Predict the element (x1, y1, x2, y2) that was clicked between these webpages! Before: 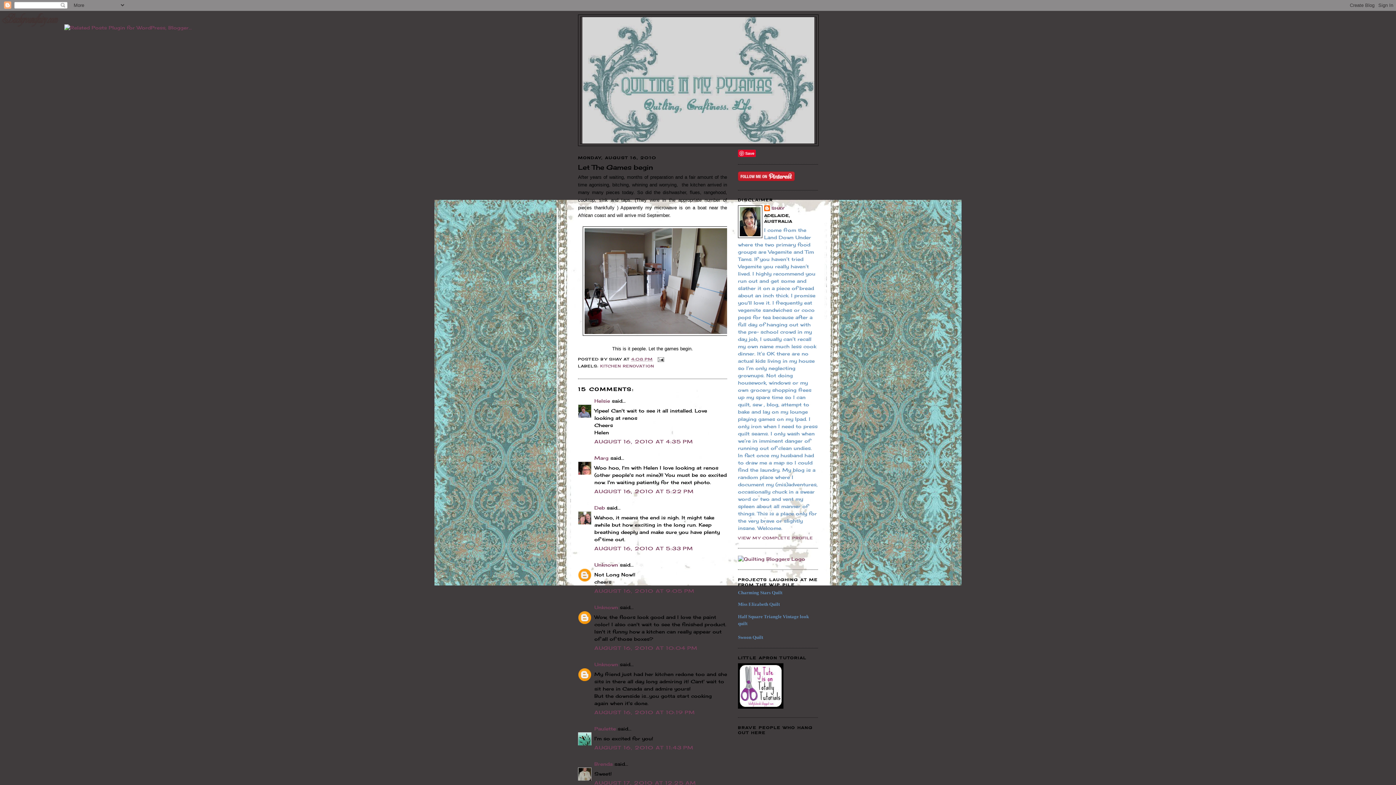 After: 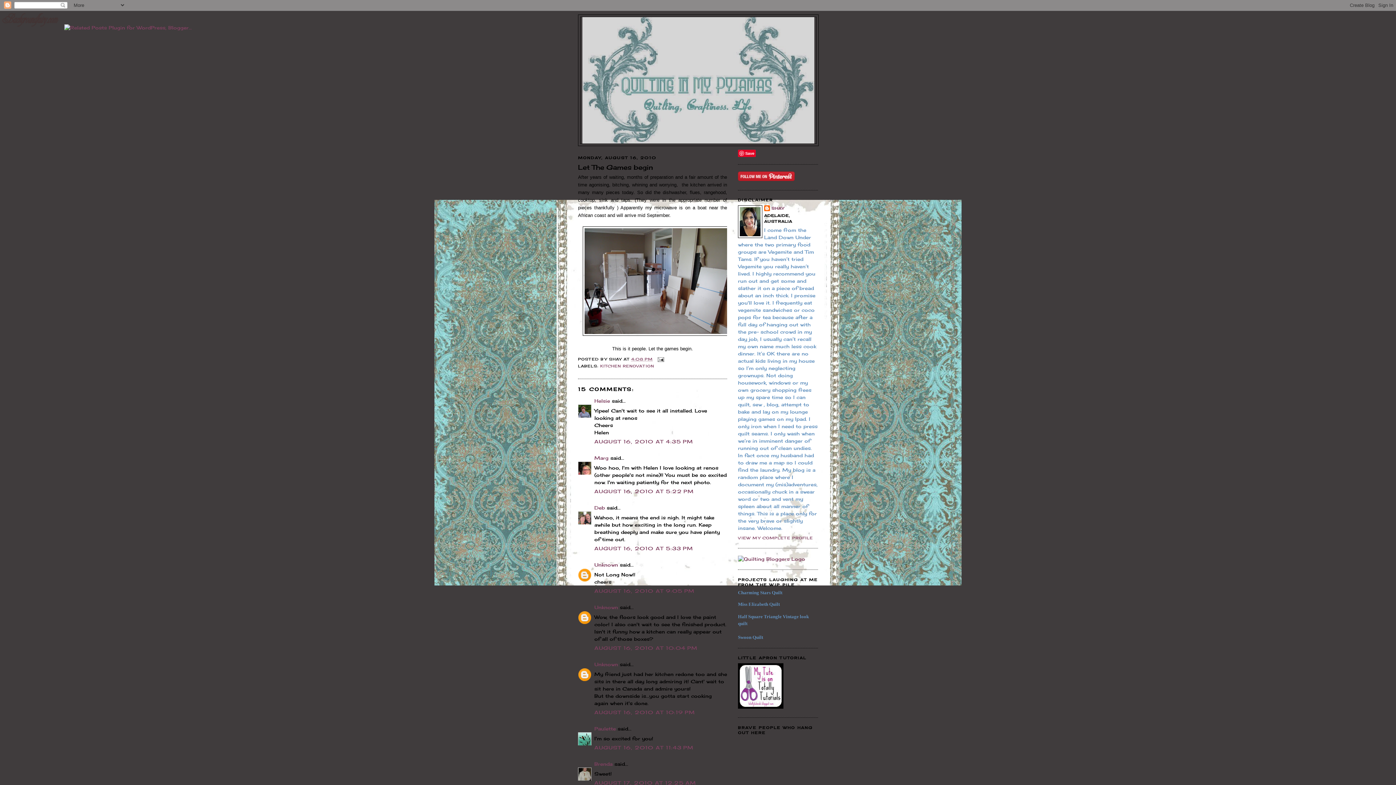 Action: bbox: (631, 357, 652, 361) label: 4:08 PM